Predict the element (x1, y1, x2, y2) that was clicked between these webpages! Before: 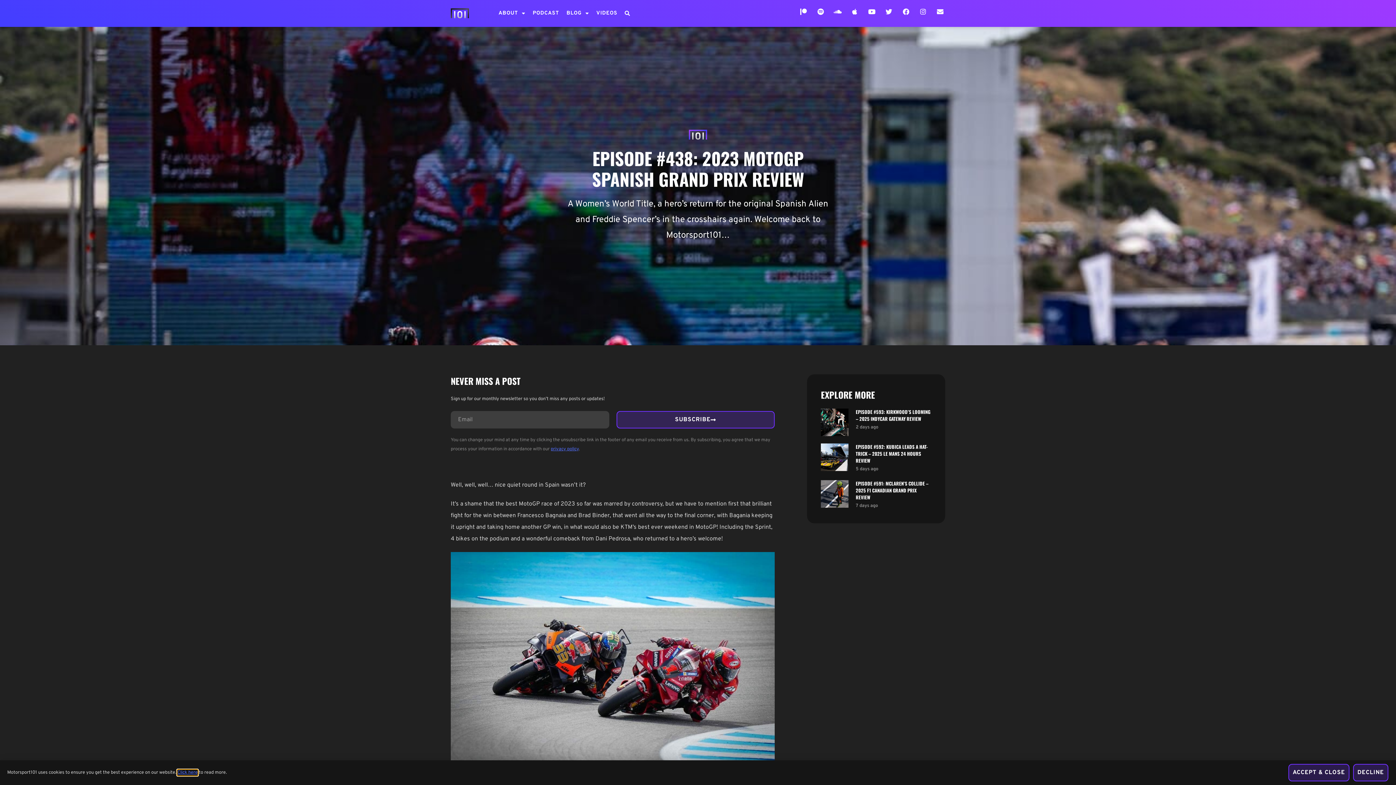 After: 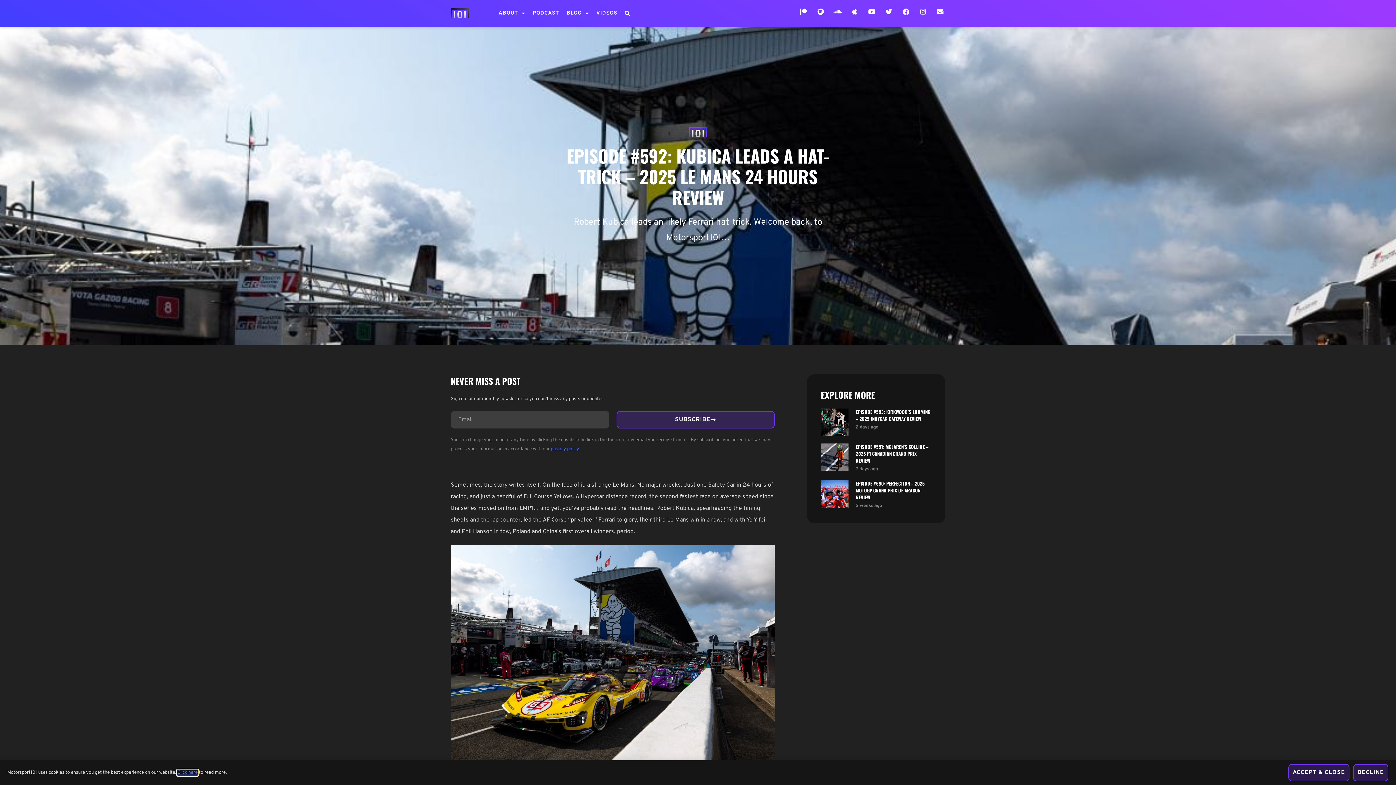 Action: bbox: (821, 443, 848, 473)